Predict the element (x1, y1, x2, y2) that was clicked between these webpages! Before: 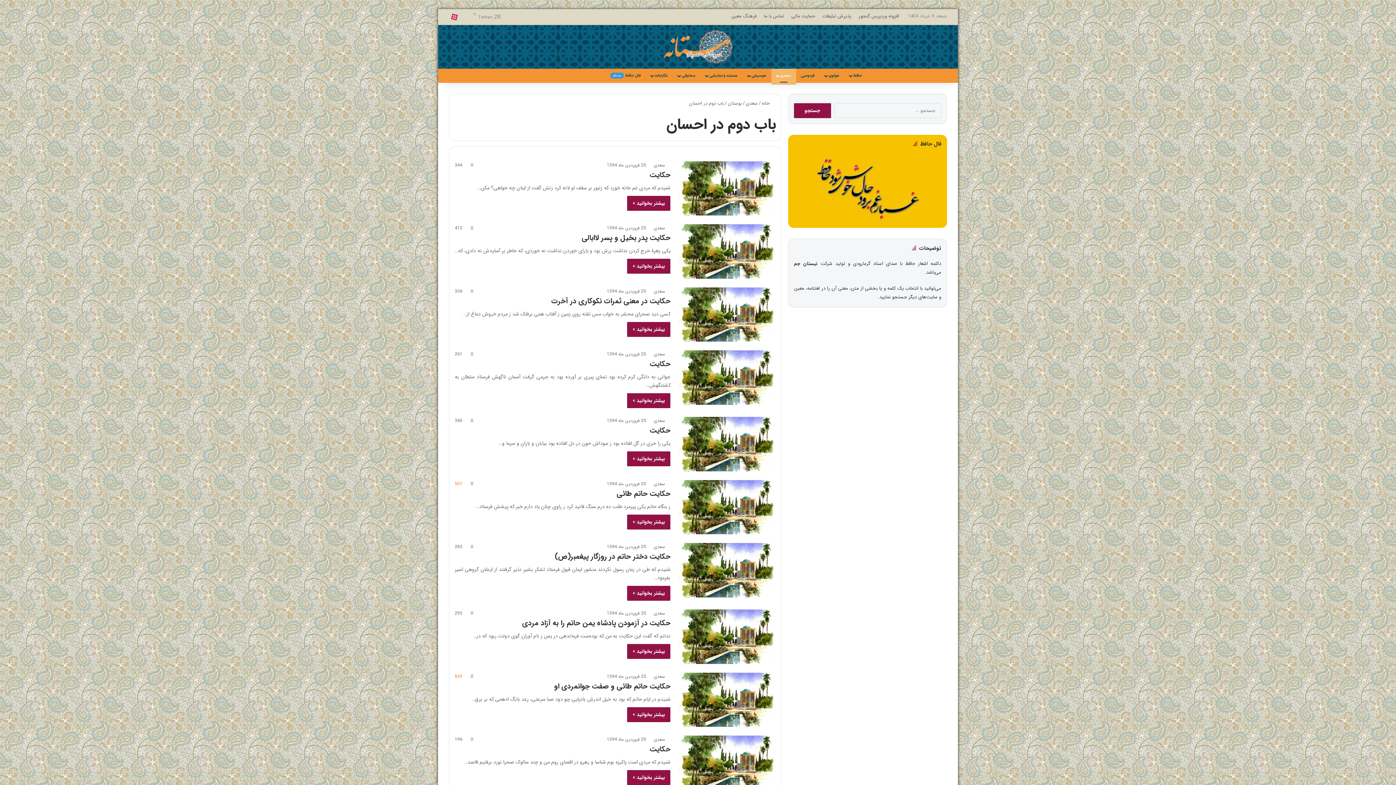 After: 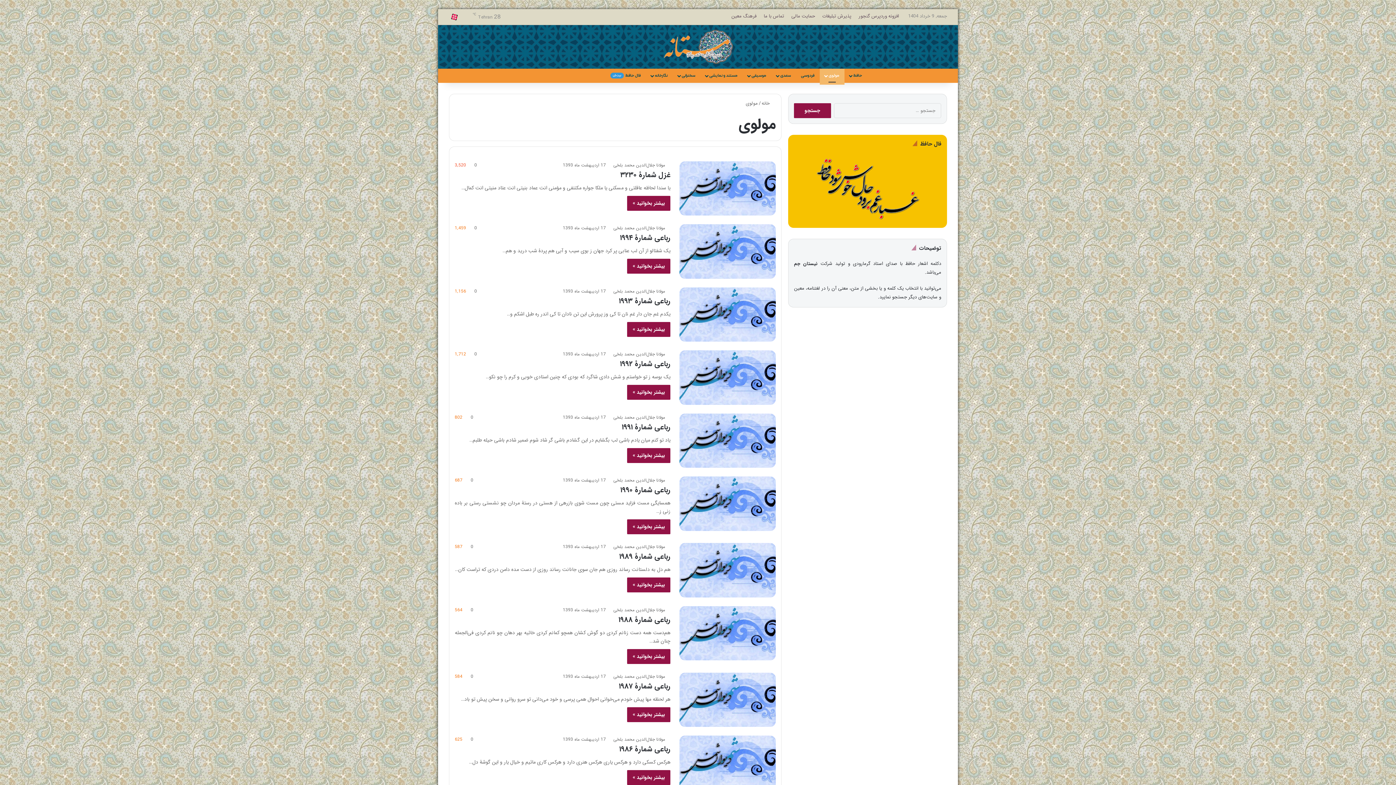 Action: bbox: (819, 68, 844, 82) label: مولوی